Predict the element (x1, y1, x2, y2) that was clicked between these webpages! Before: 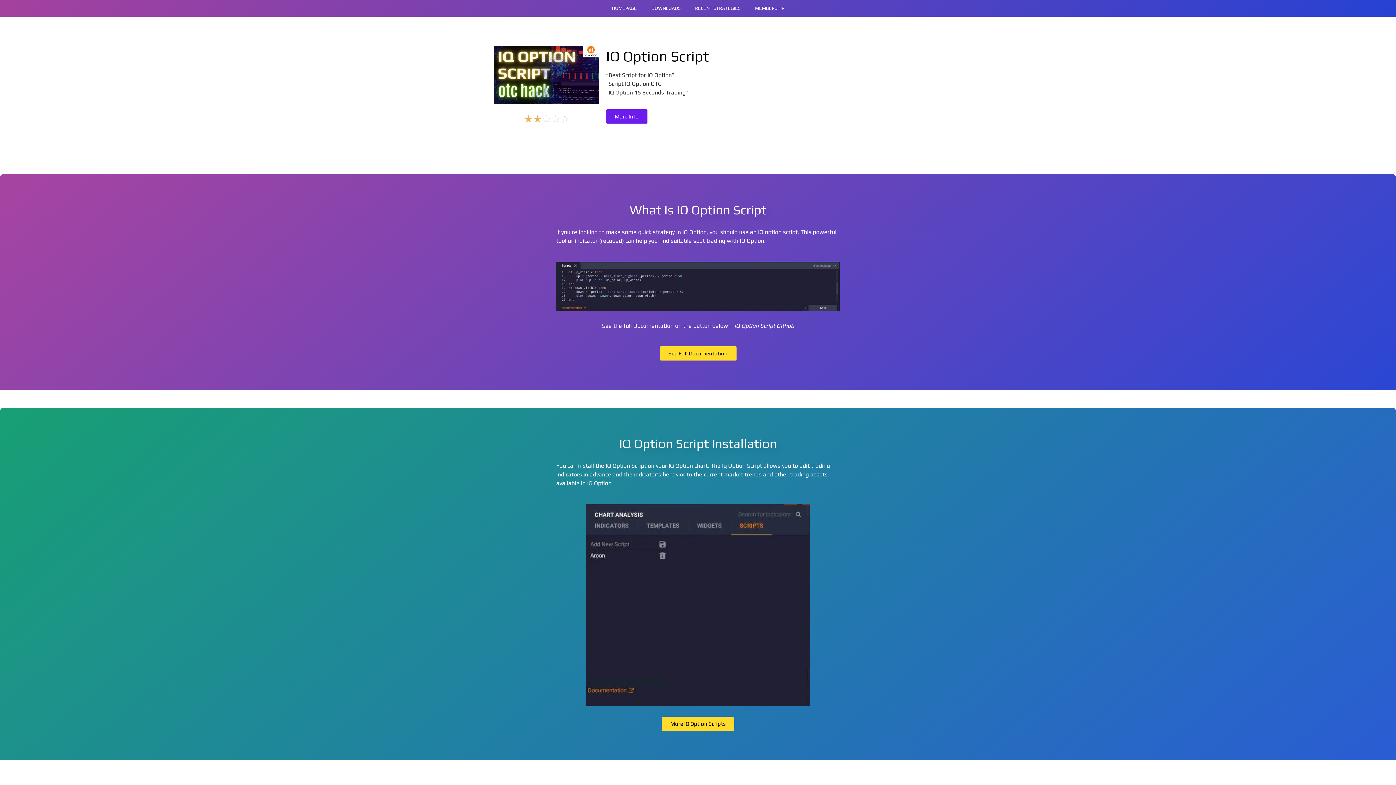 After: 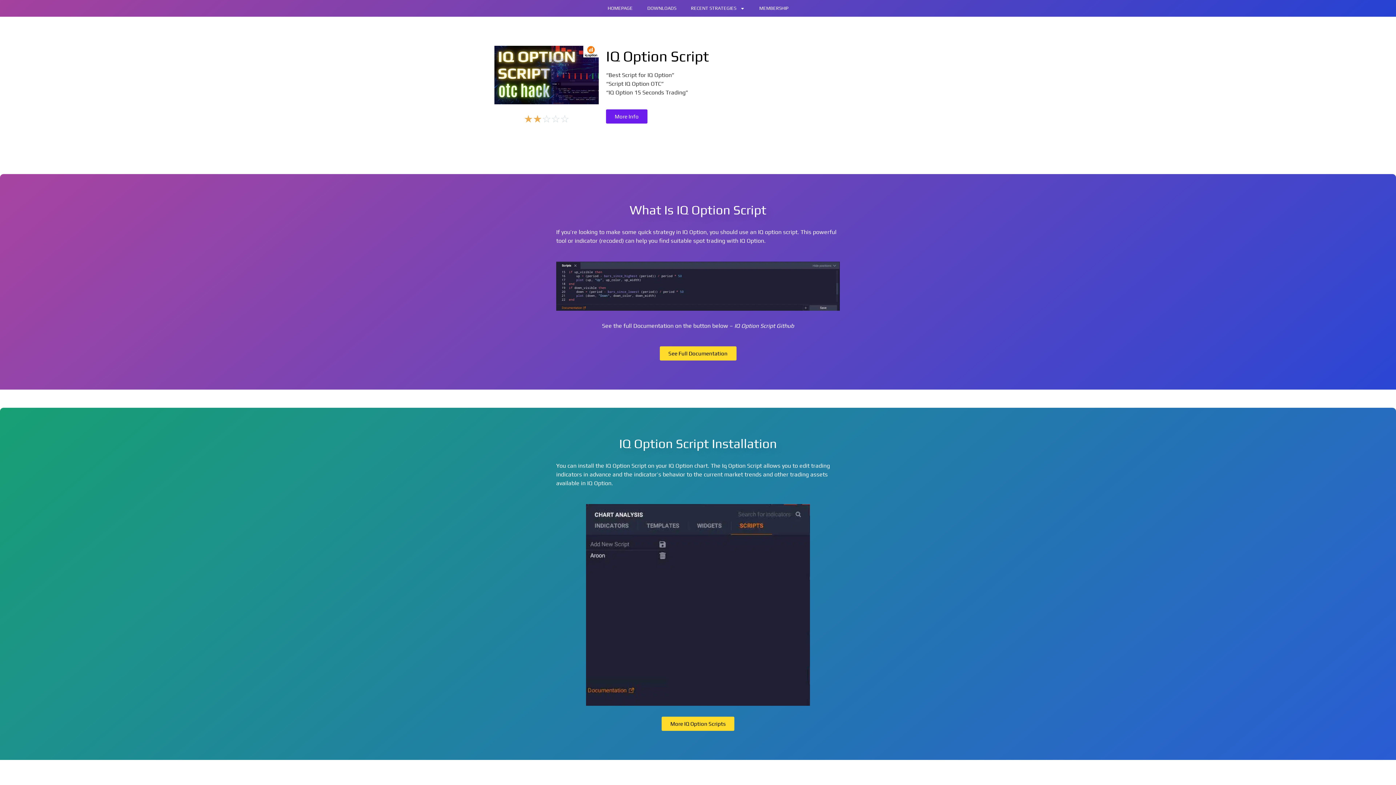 Action: bbox: (661, 716, 734, 731) label: More IQ Option Scripts